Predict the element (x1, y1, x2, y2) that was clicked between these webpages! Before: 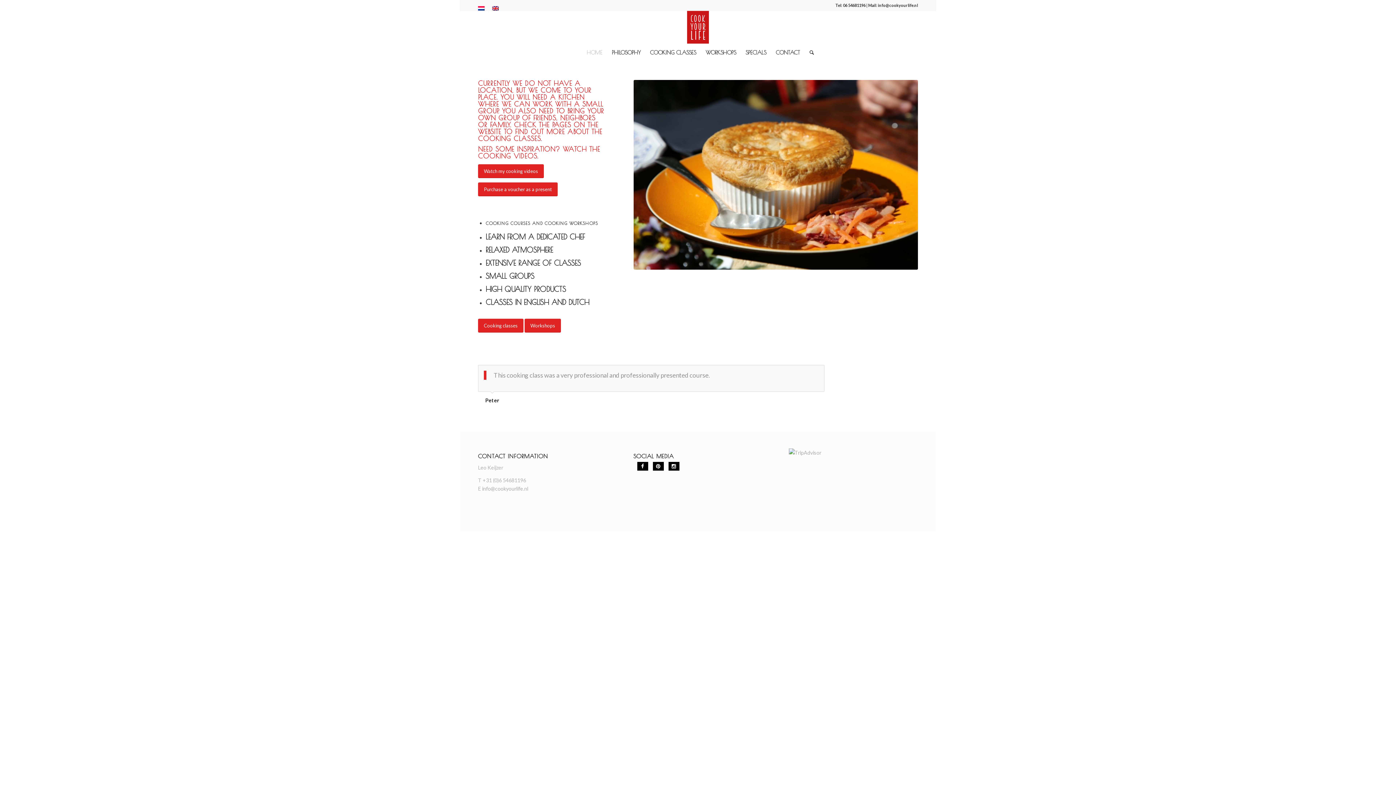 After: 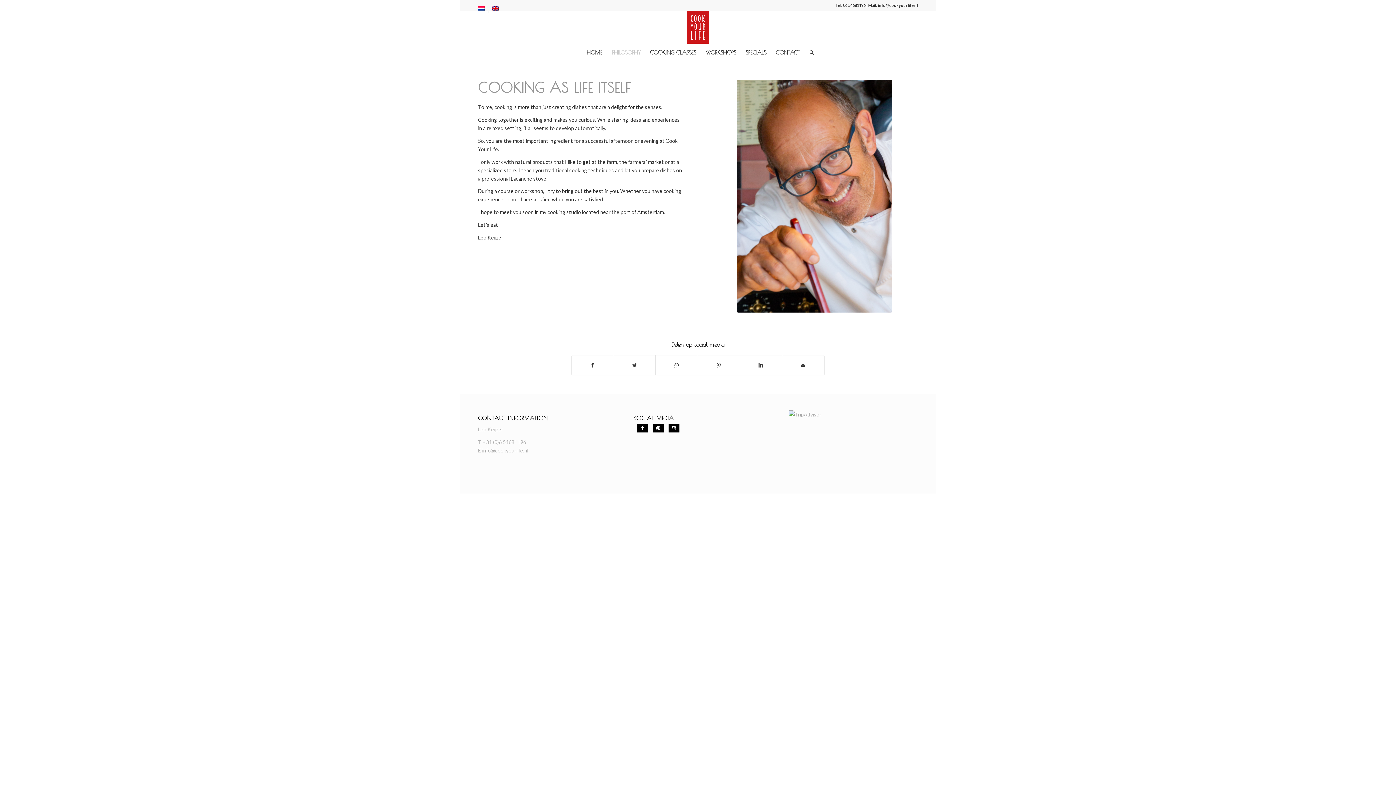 Action: bbox: (607, 43, 645, 61) label: PHILOSOPHY